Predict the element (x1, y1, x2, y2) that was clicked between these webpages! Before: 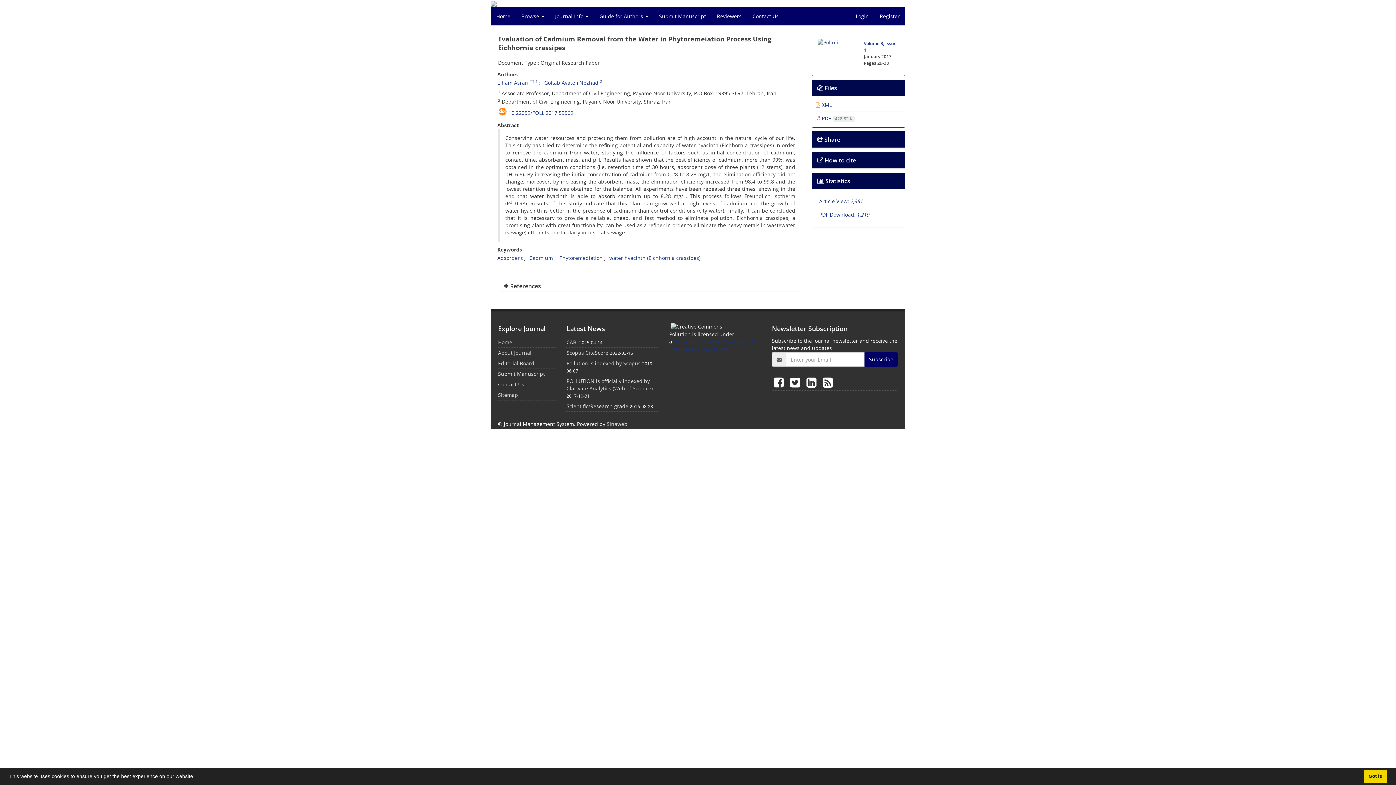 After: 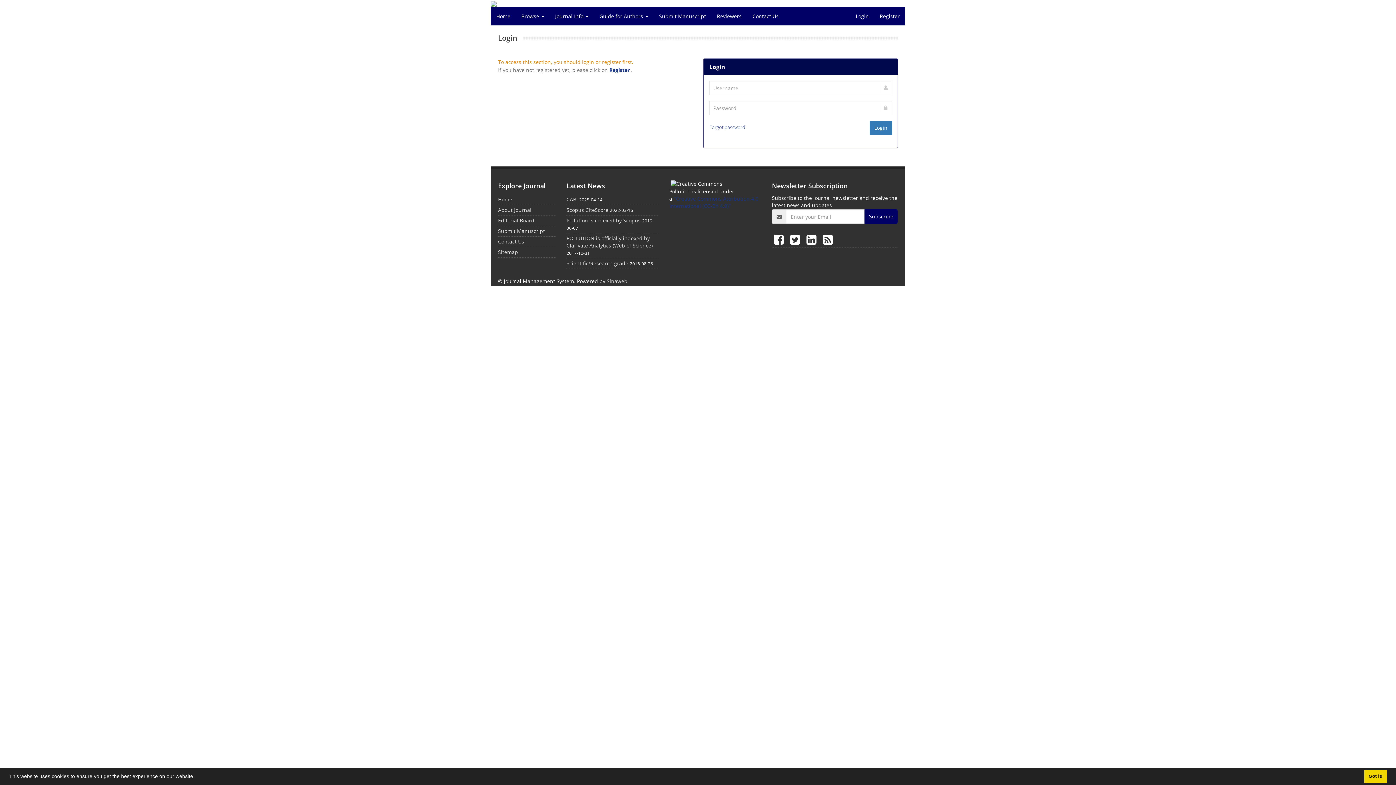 Action: label: Submit Manuscript bbox: (498, 370, 545, 377)